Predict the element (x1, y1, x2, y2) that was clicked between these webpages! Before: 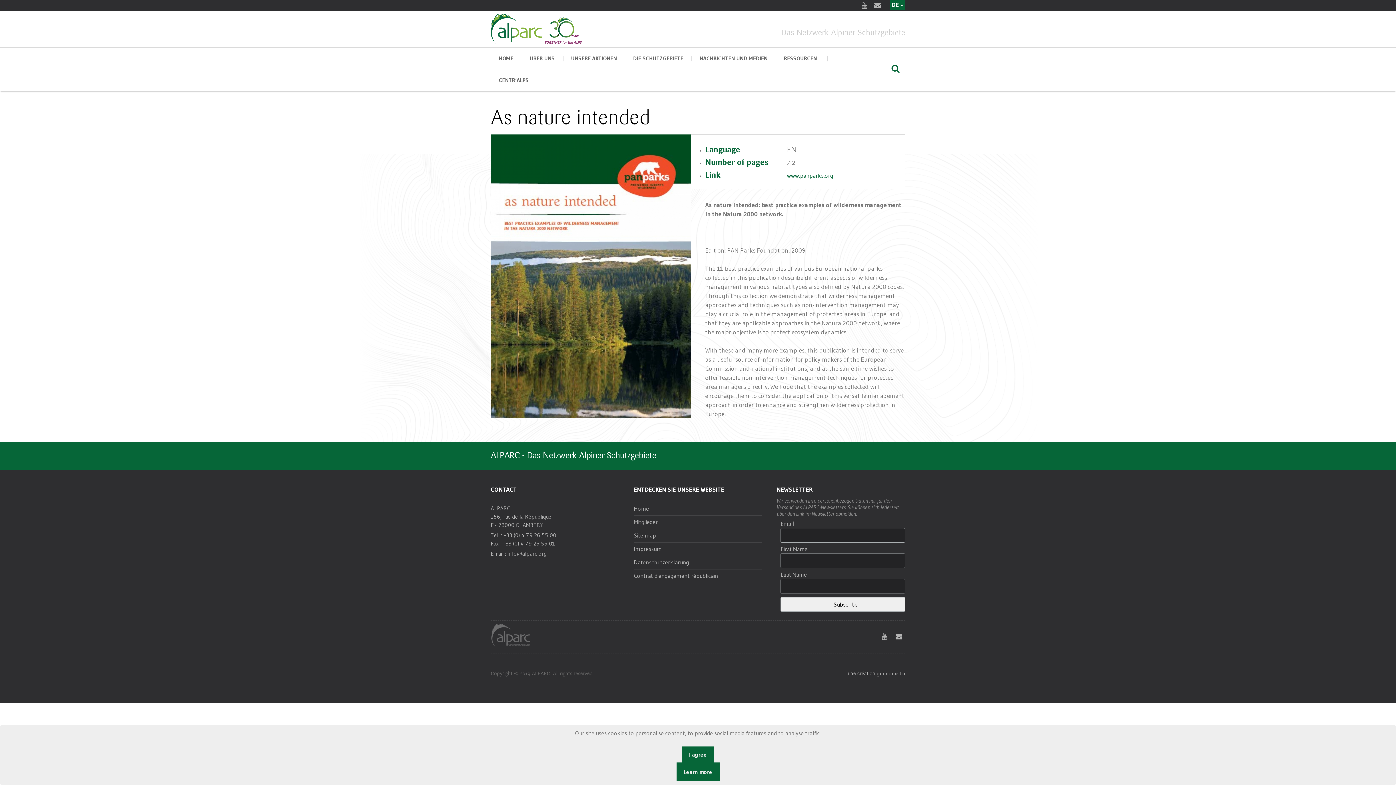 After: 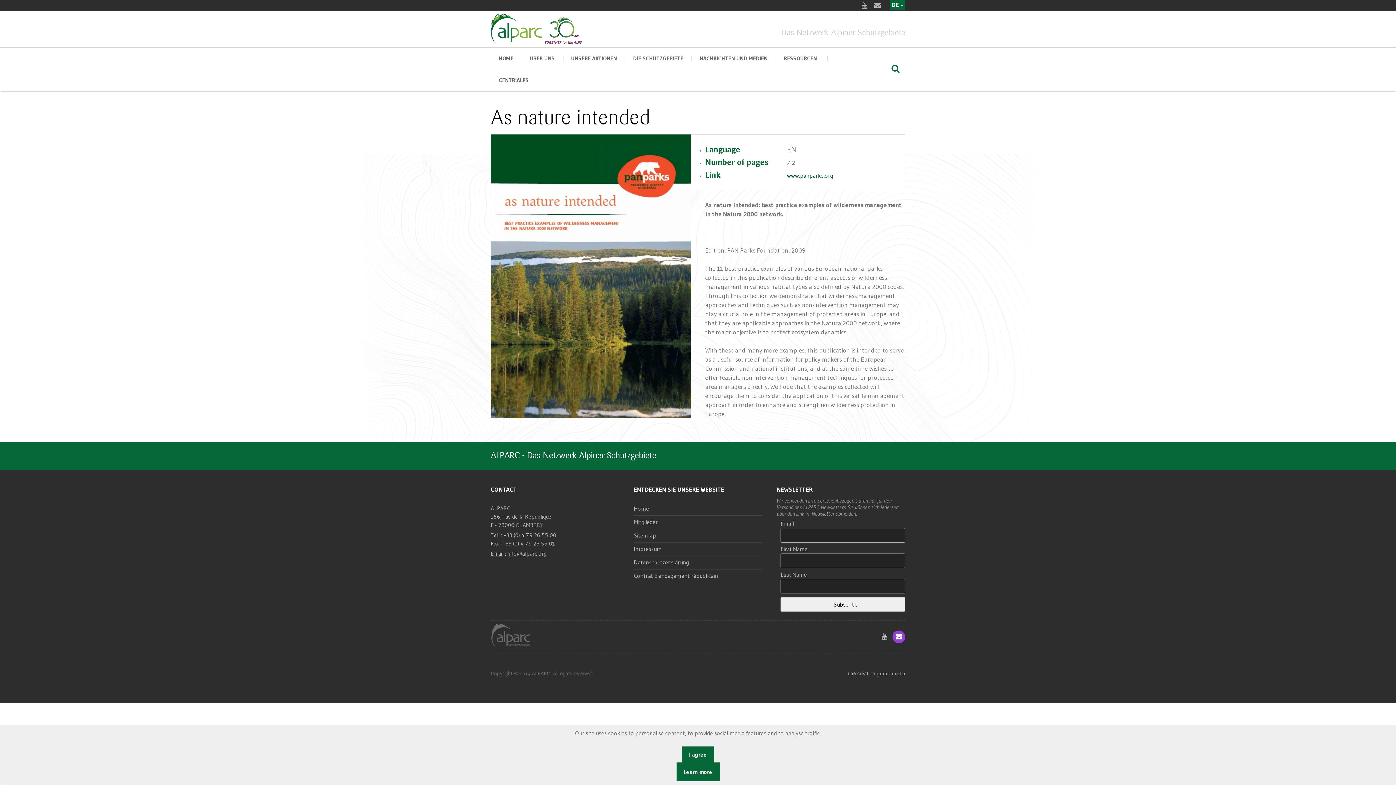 Action: bbox: (892, 631, 905, 643)